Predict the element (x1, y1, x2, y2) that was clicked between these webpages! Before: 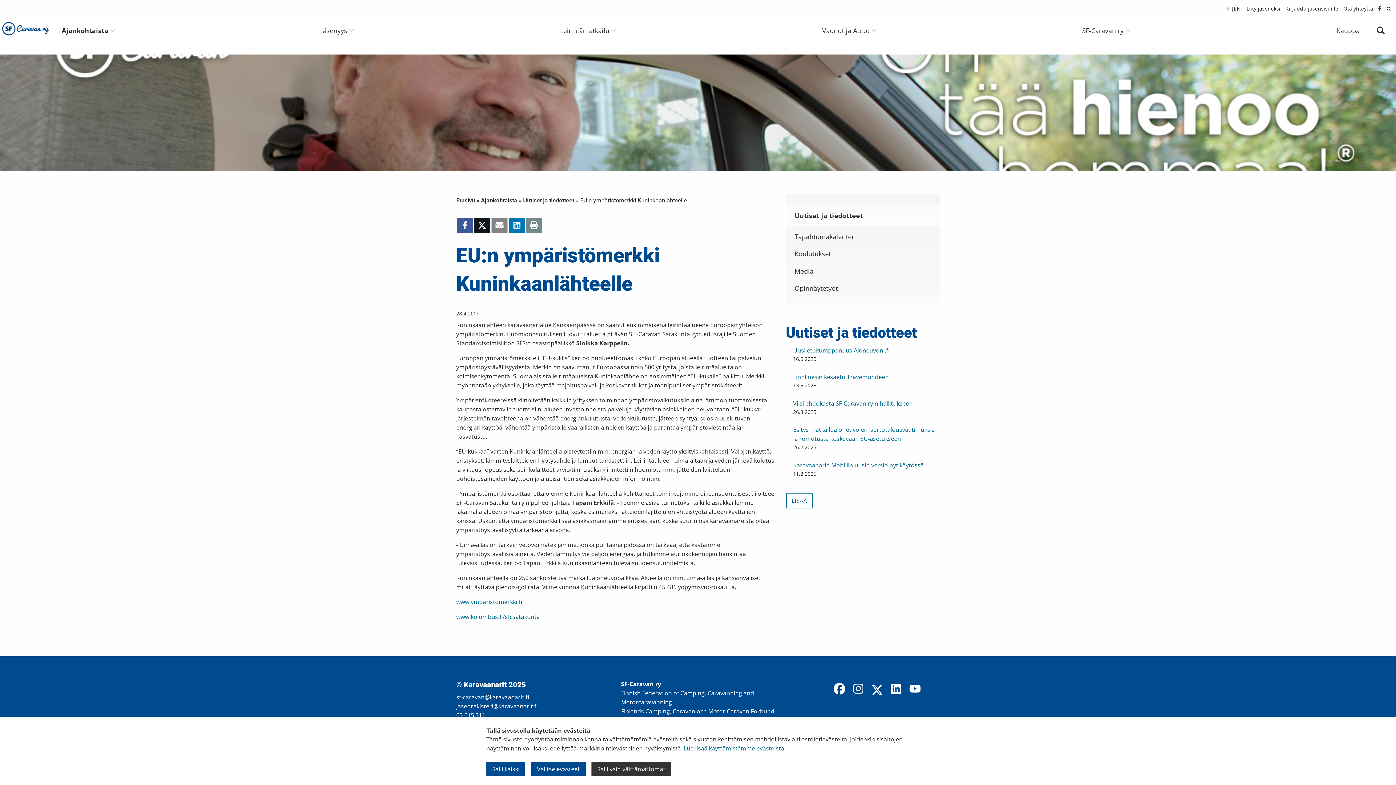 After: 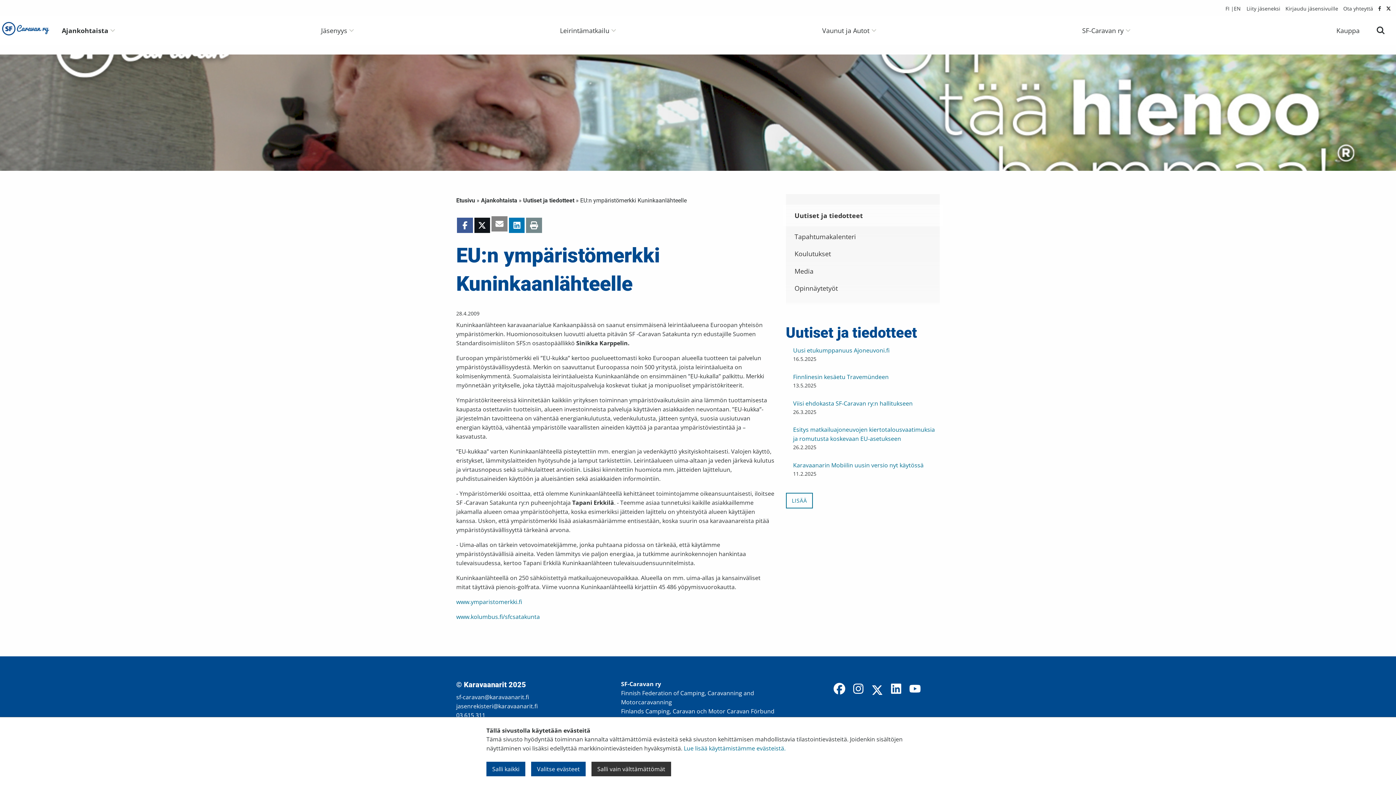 Action: label: Share by E-mail bbox: (491, 217, 507, 233)